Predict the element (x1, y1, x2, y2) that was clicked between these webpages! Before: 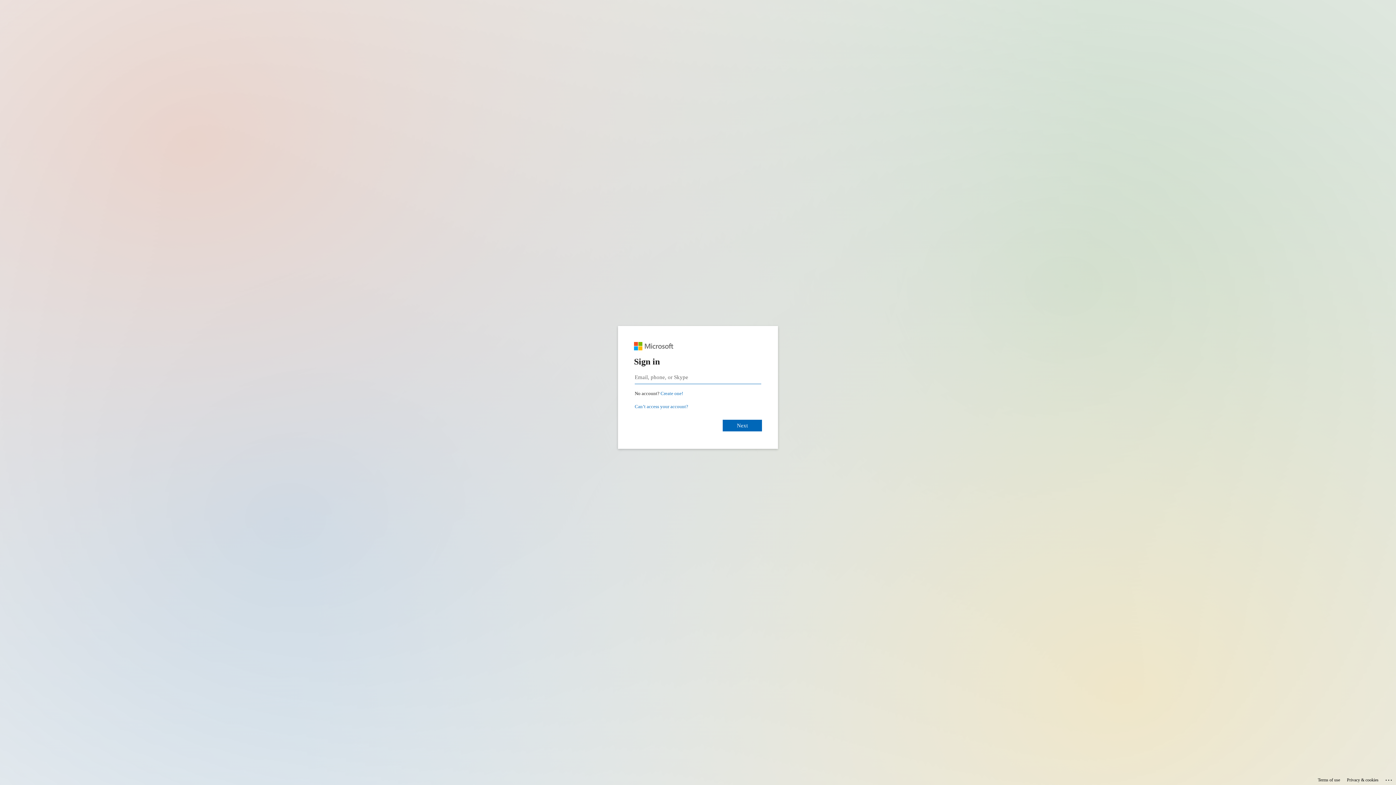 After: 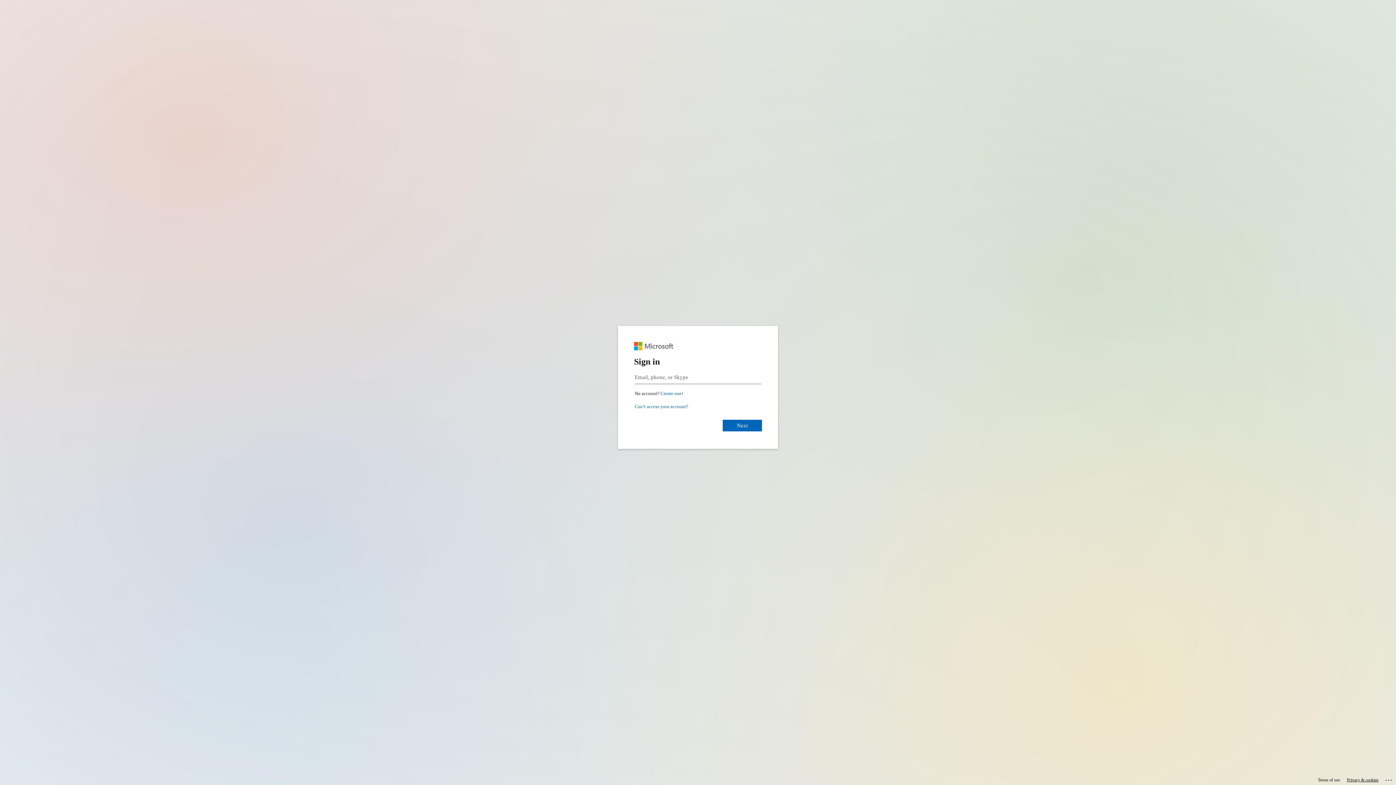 Action: bbox: (1347, 775, 1378, 785) label: Privacy & cookies